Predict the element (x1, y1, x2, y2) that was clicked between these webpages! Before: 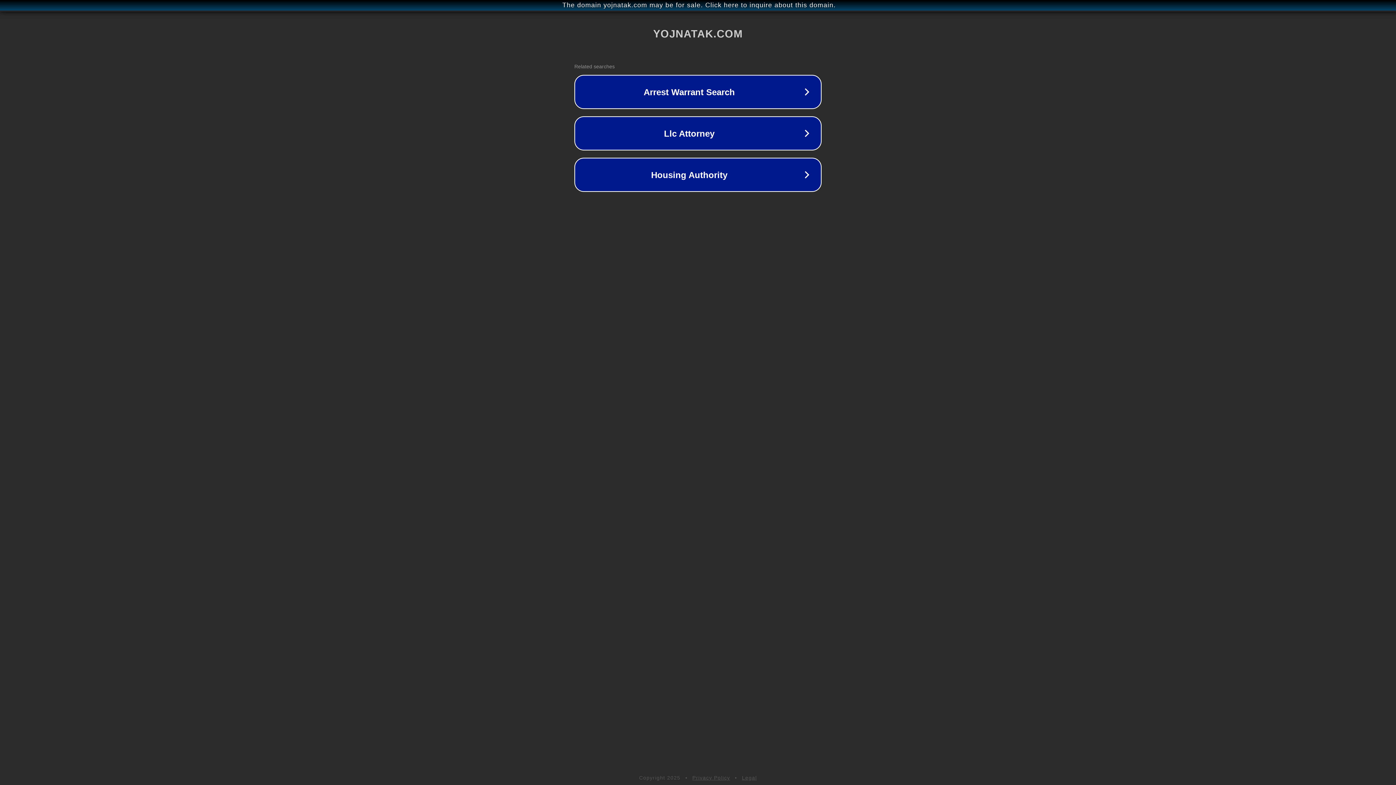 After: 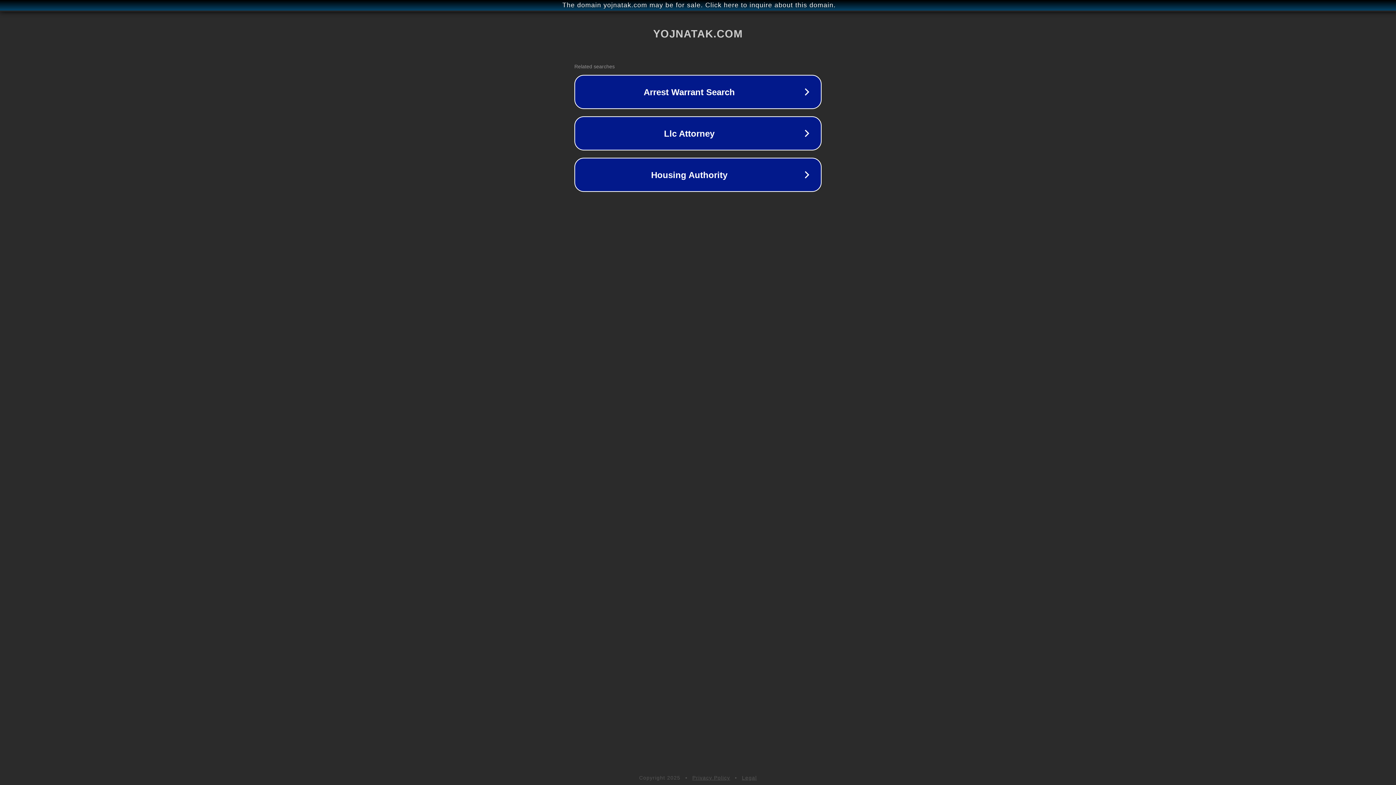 Action: label: Privacy Policy bbox: (692, 775, 730, 781)